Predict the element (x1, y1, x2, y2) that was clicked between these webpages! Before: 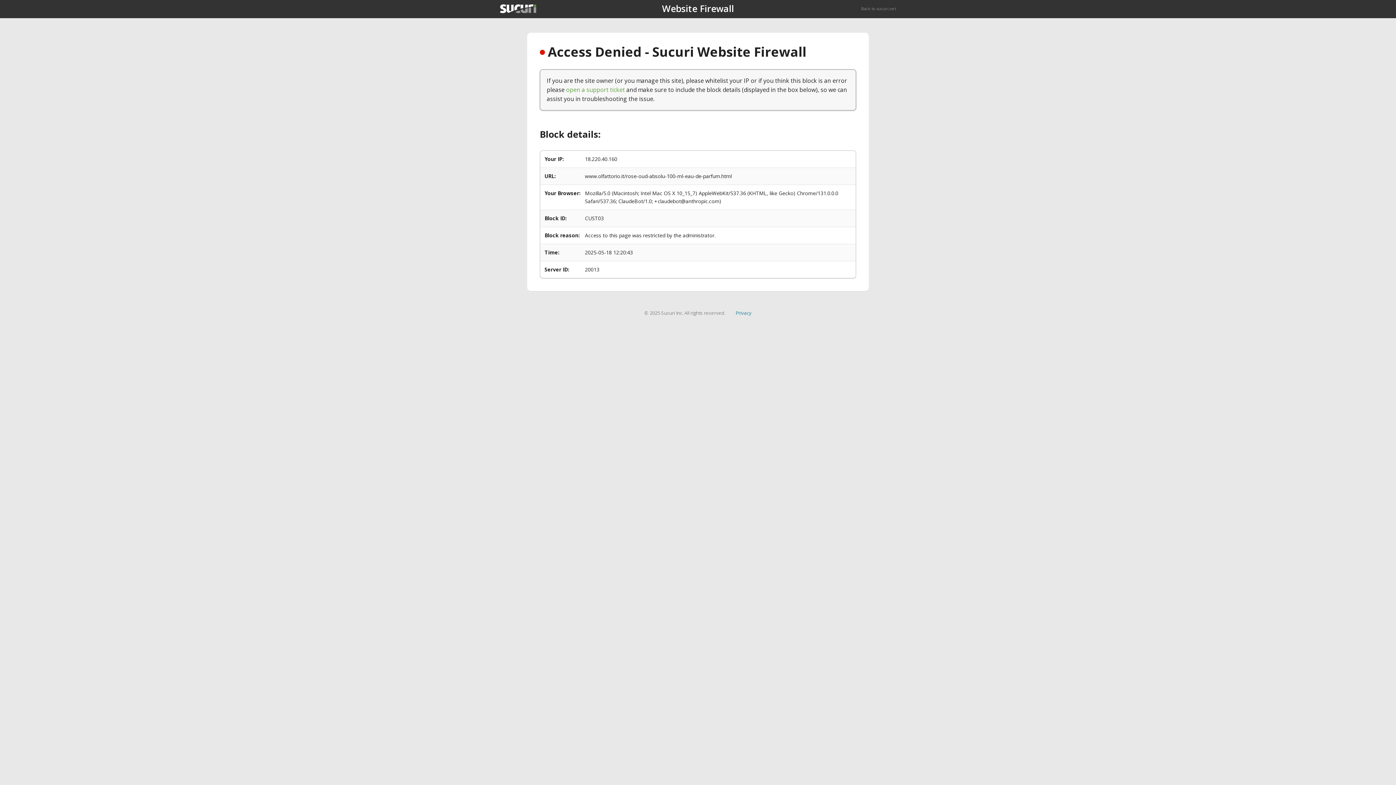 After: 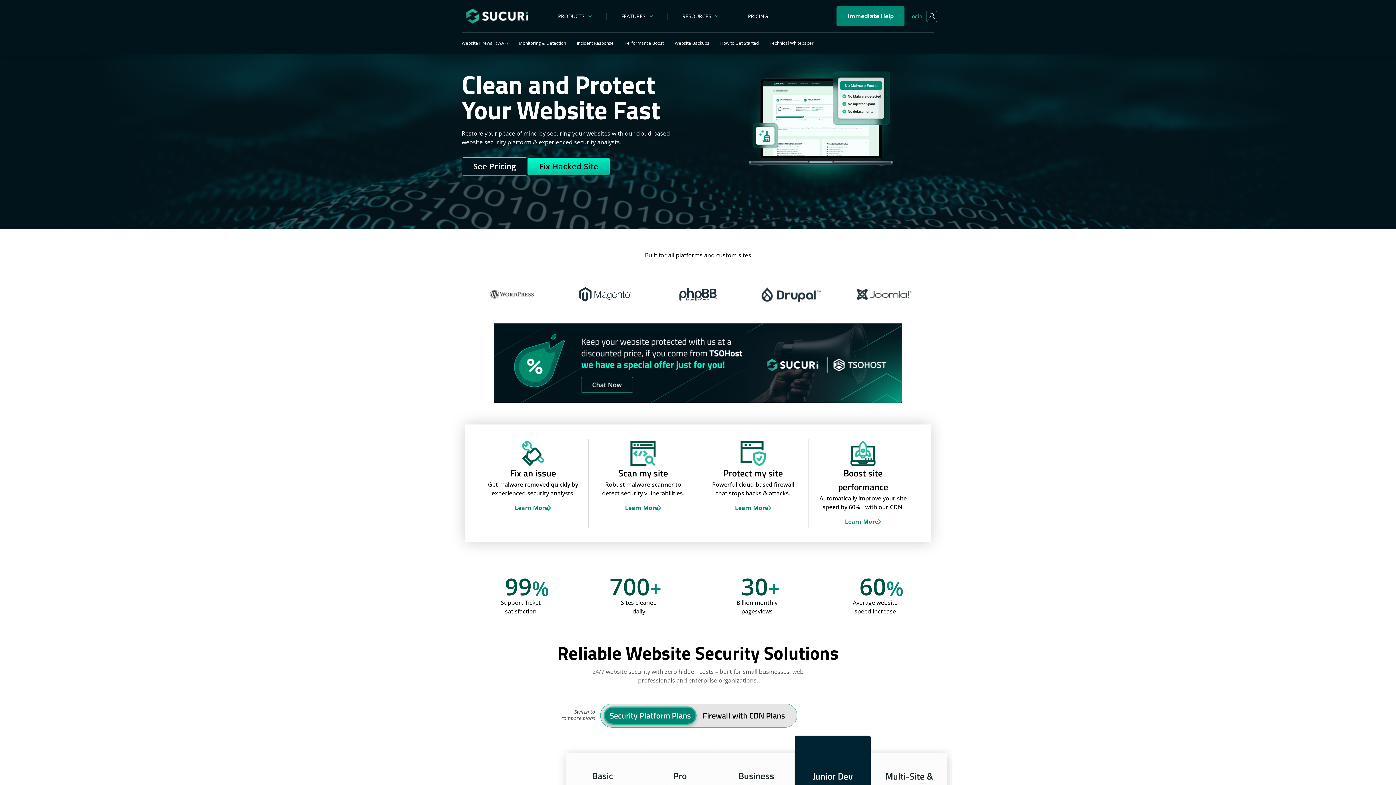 Action: label: Back to sucuri.net bbox: (861, 5, 896, 11)